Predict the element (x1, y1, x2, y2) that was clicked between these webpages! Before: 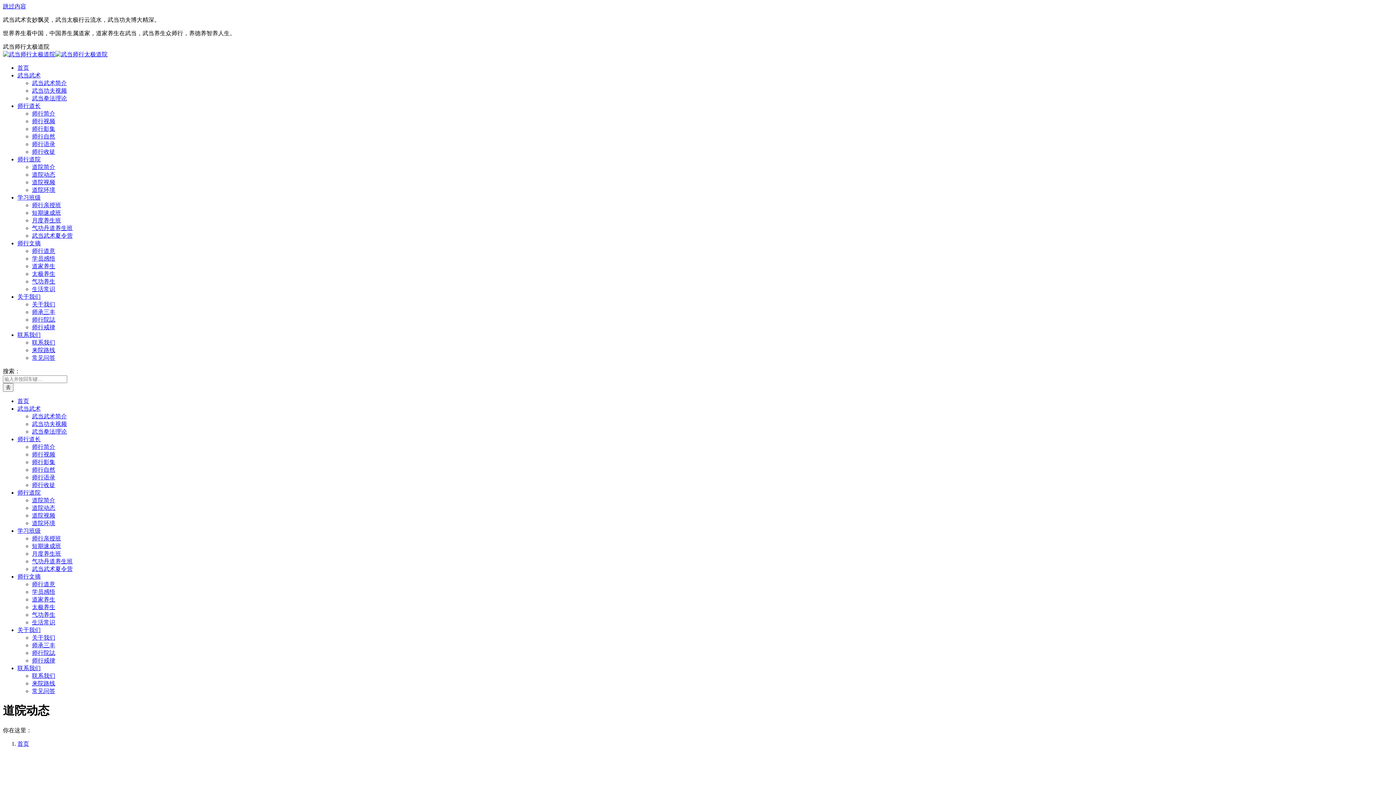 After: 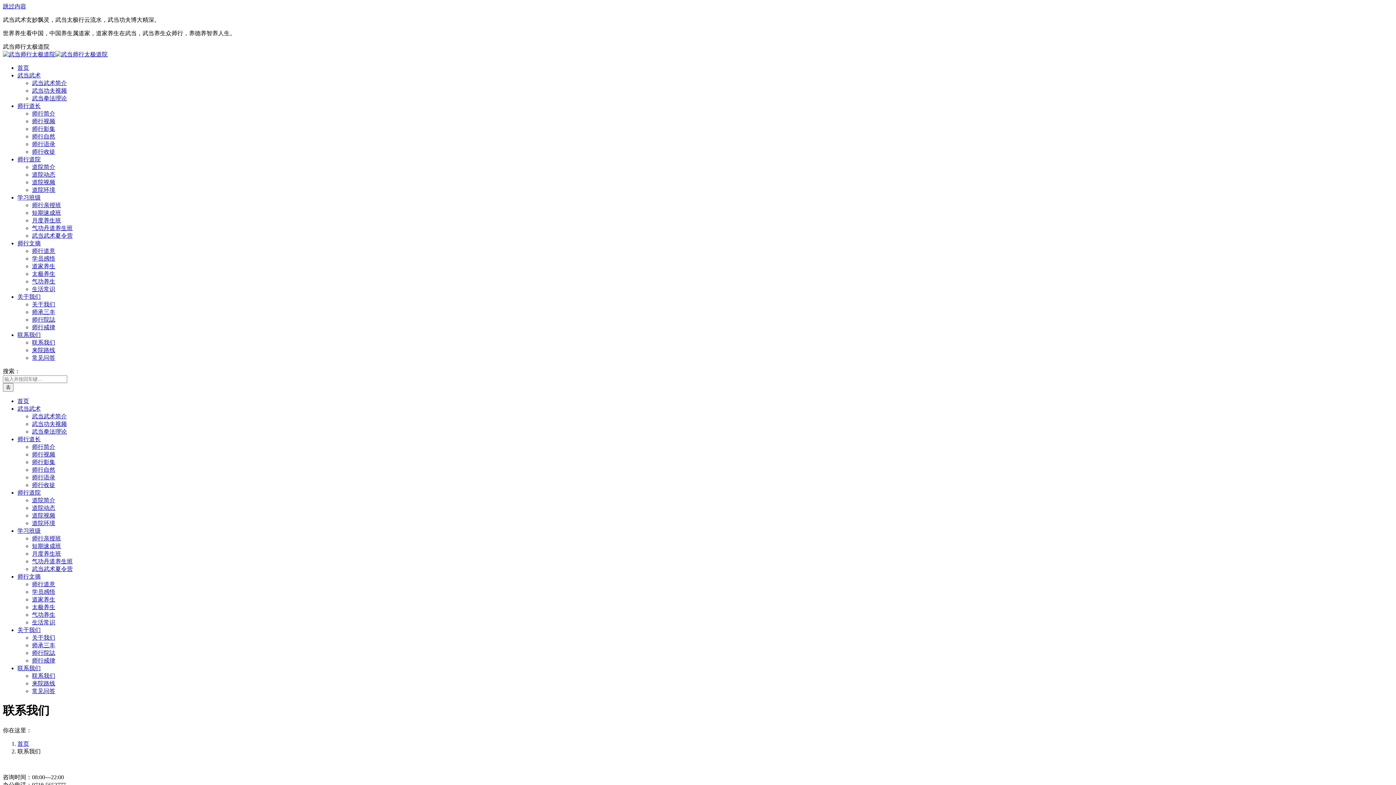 Action: bbox: (32, 673, 55, 679) label: 联系我们